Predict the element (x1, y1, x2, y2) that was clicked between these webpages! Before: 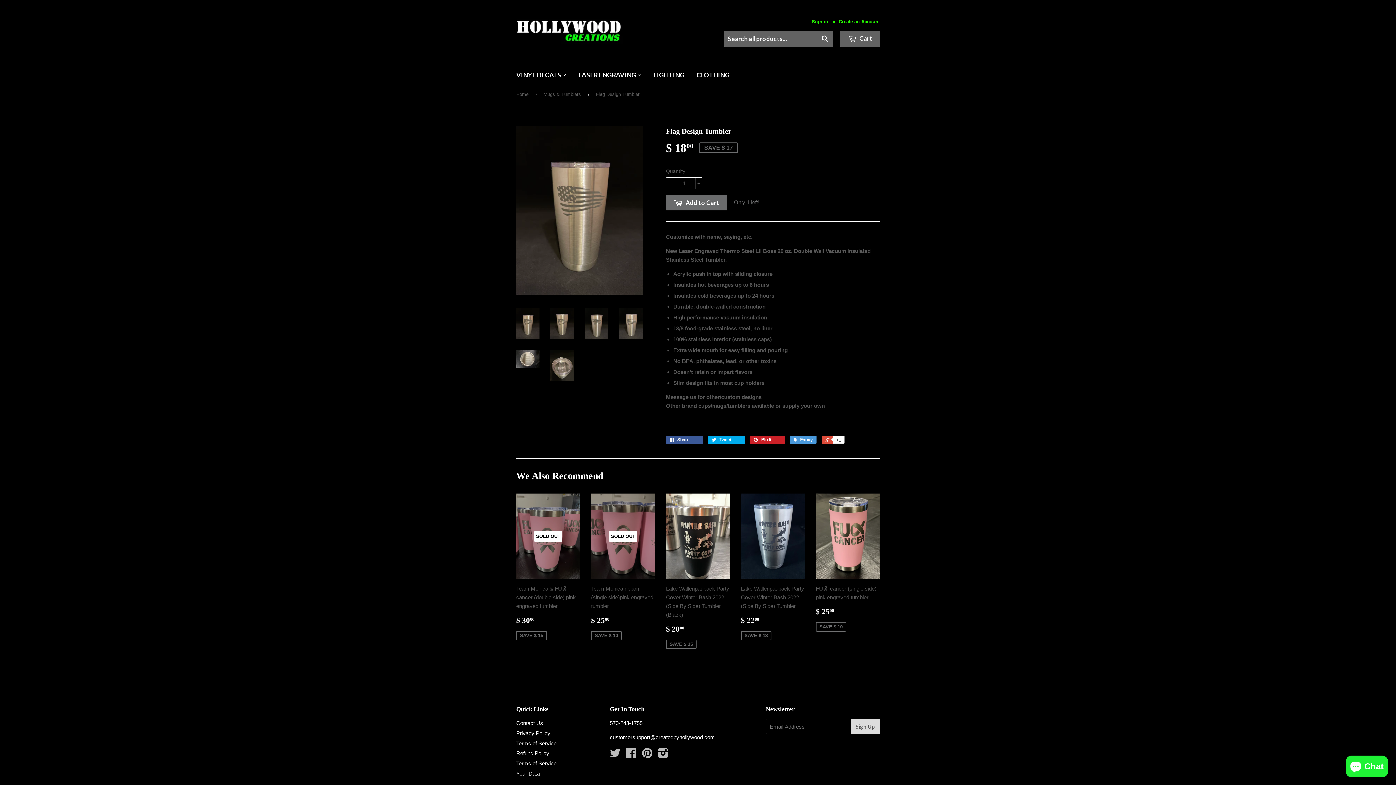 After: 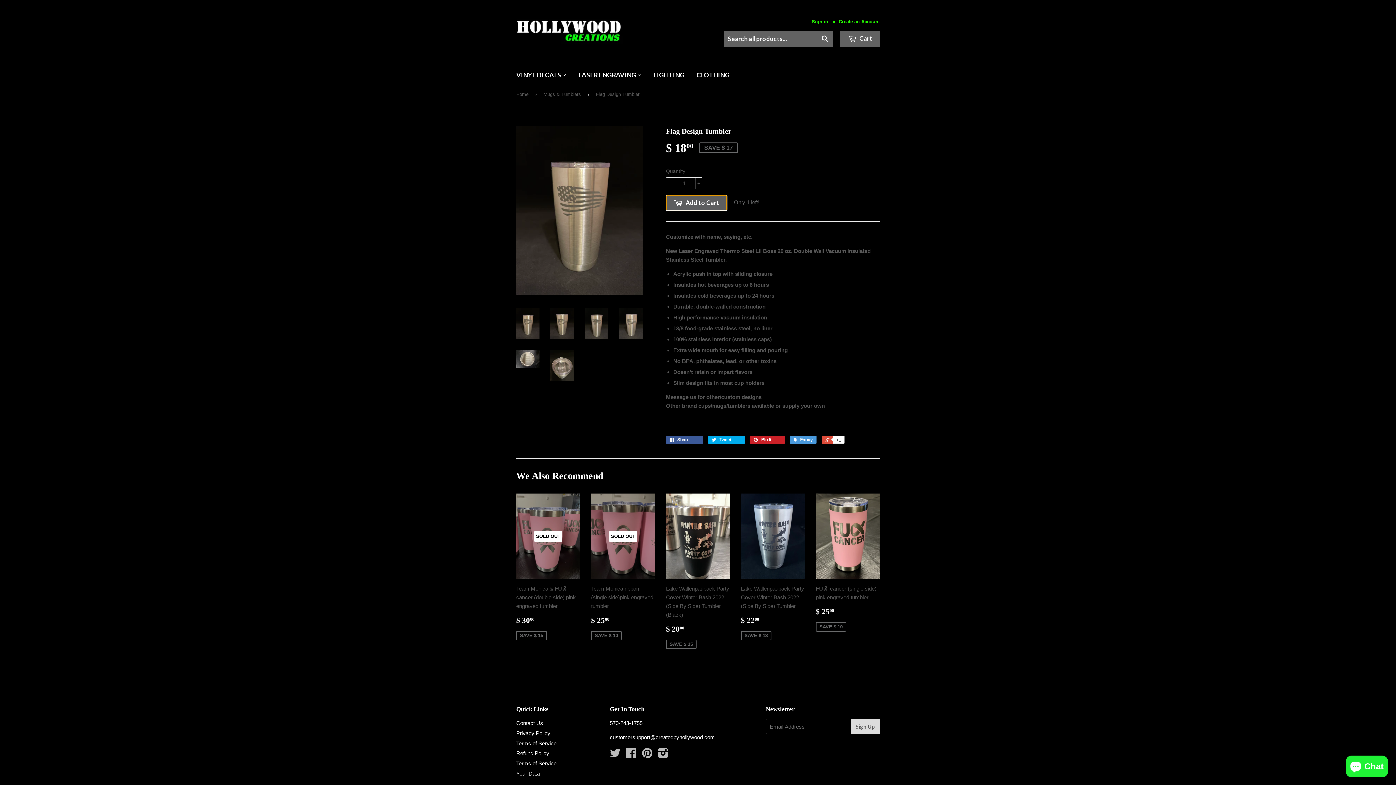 Action: bbox: (666, 195, 727, 210) label:  Add to Cart